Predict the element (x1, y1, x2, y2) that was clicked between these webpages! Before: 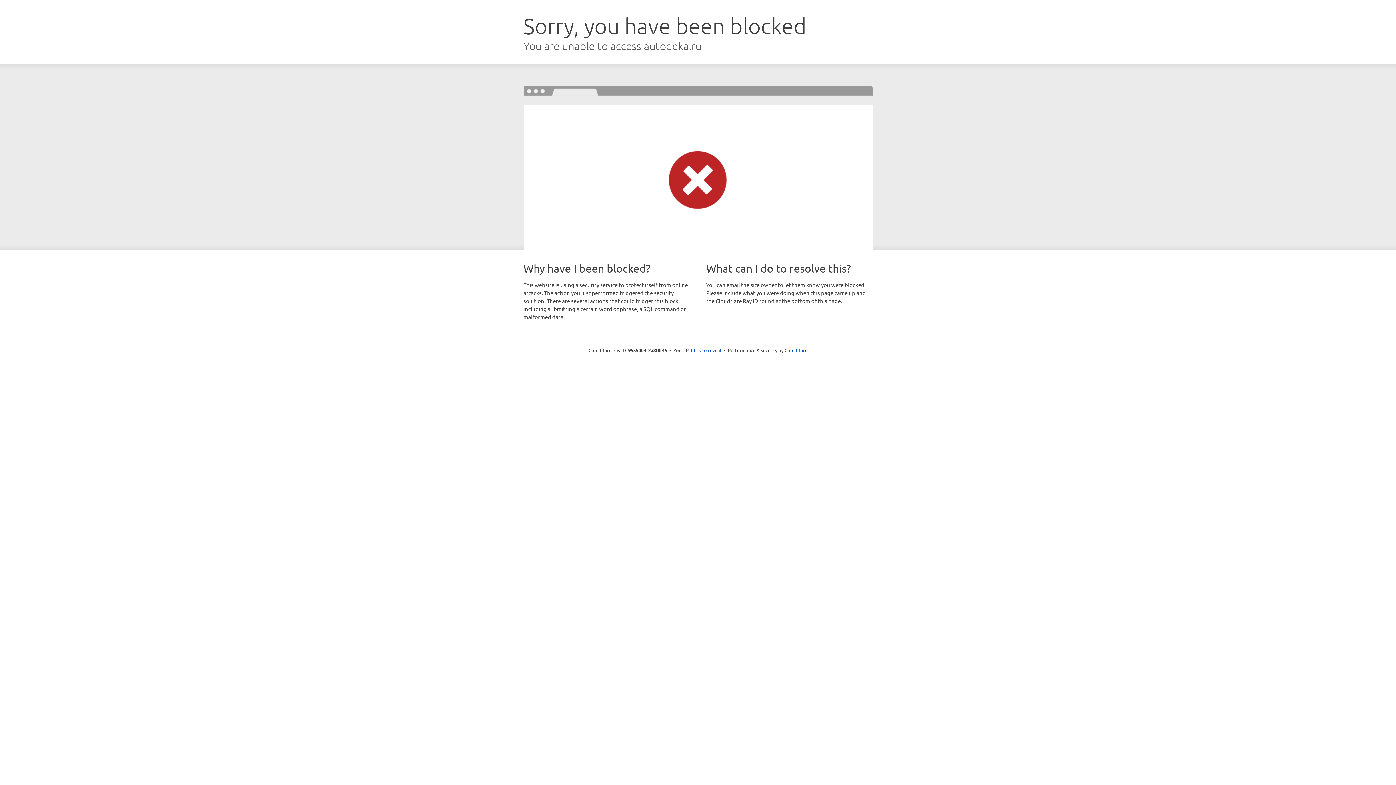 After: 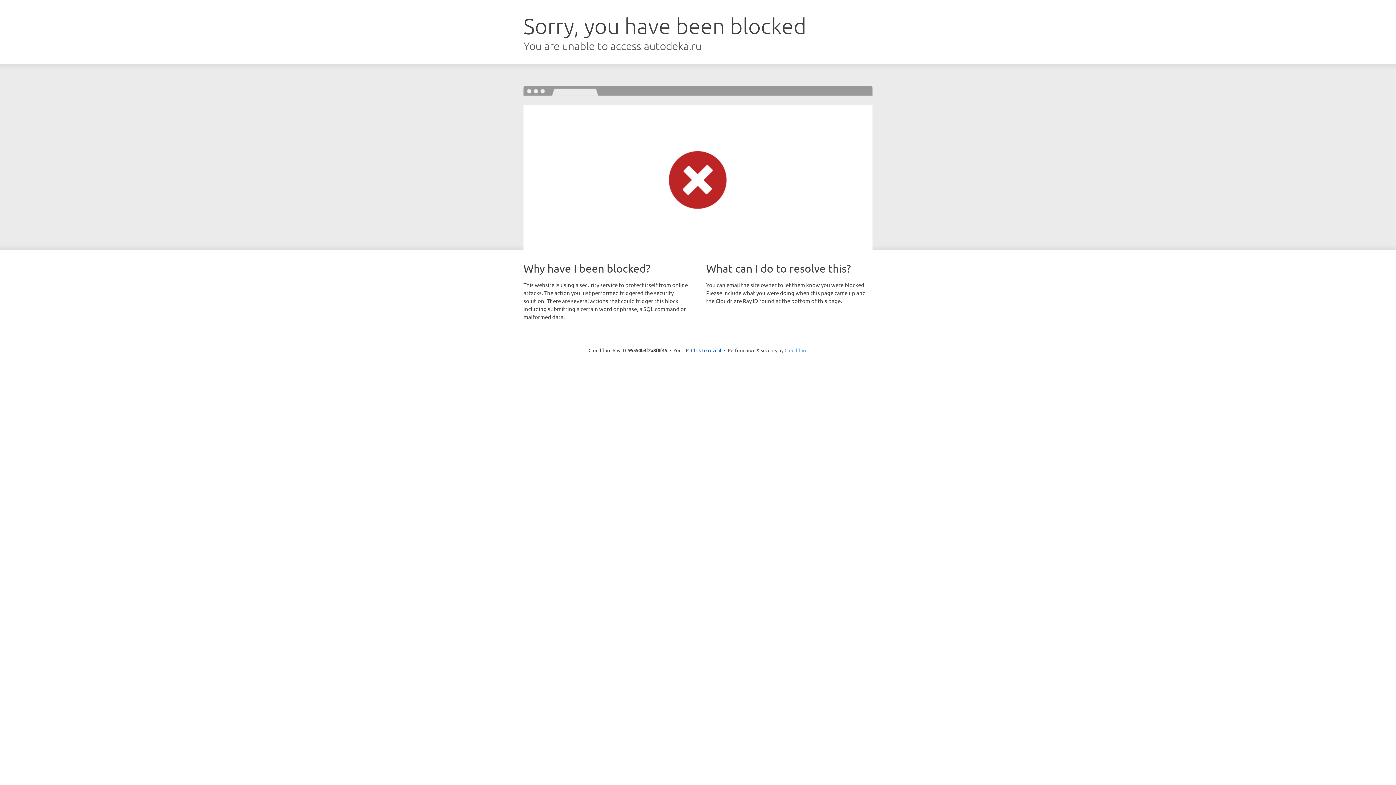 Action: bbox: (784, 347, 807, 353) label: Cloudflare